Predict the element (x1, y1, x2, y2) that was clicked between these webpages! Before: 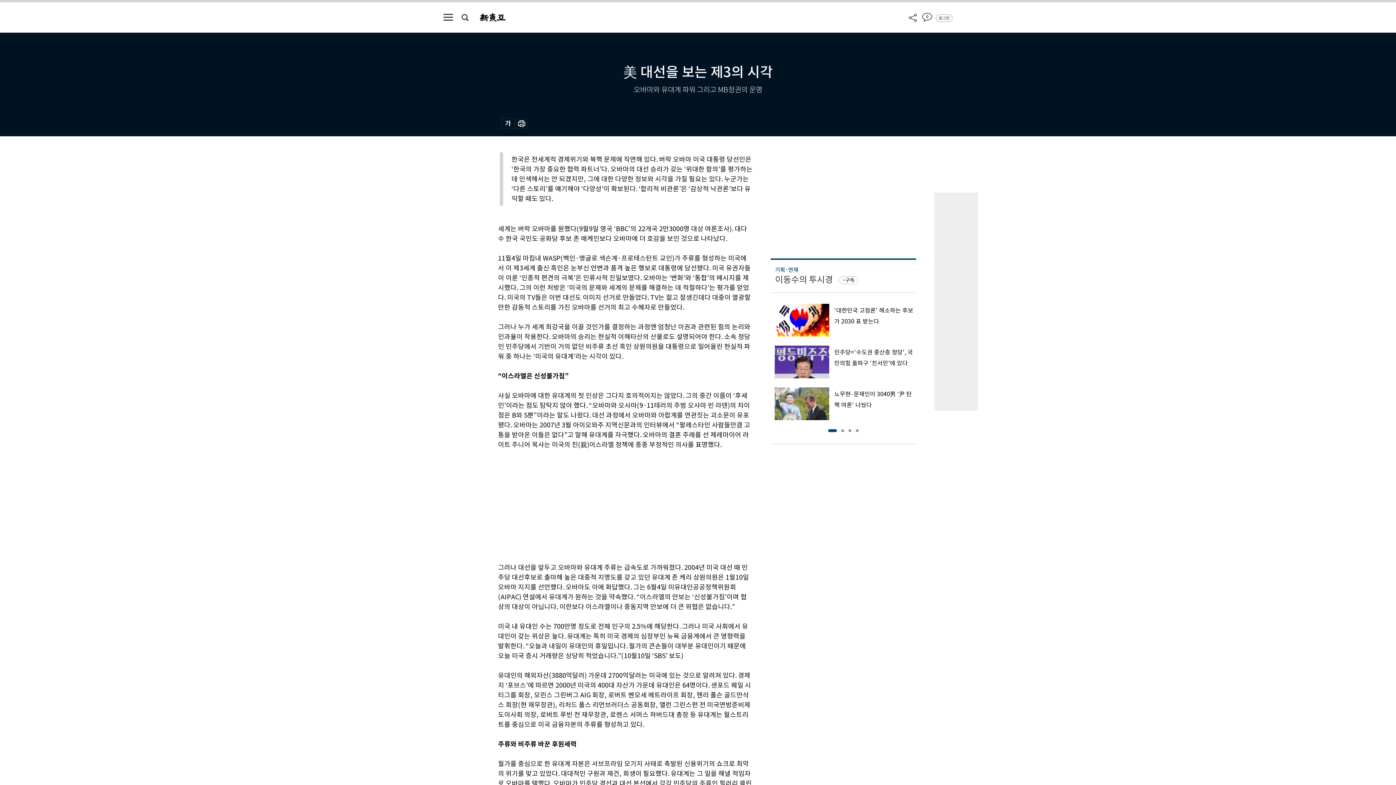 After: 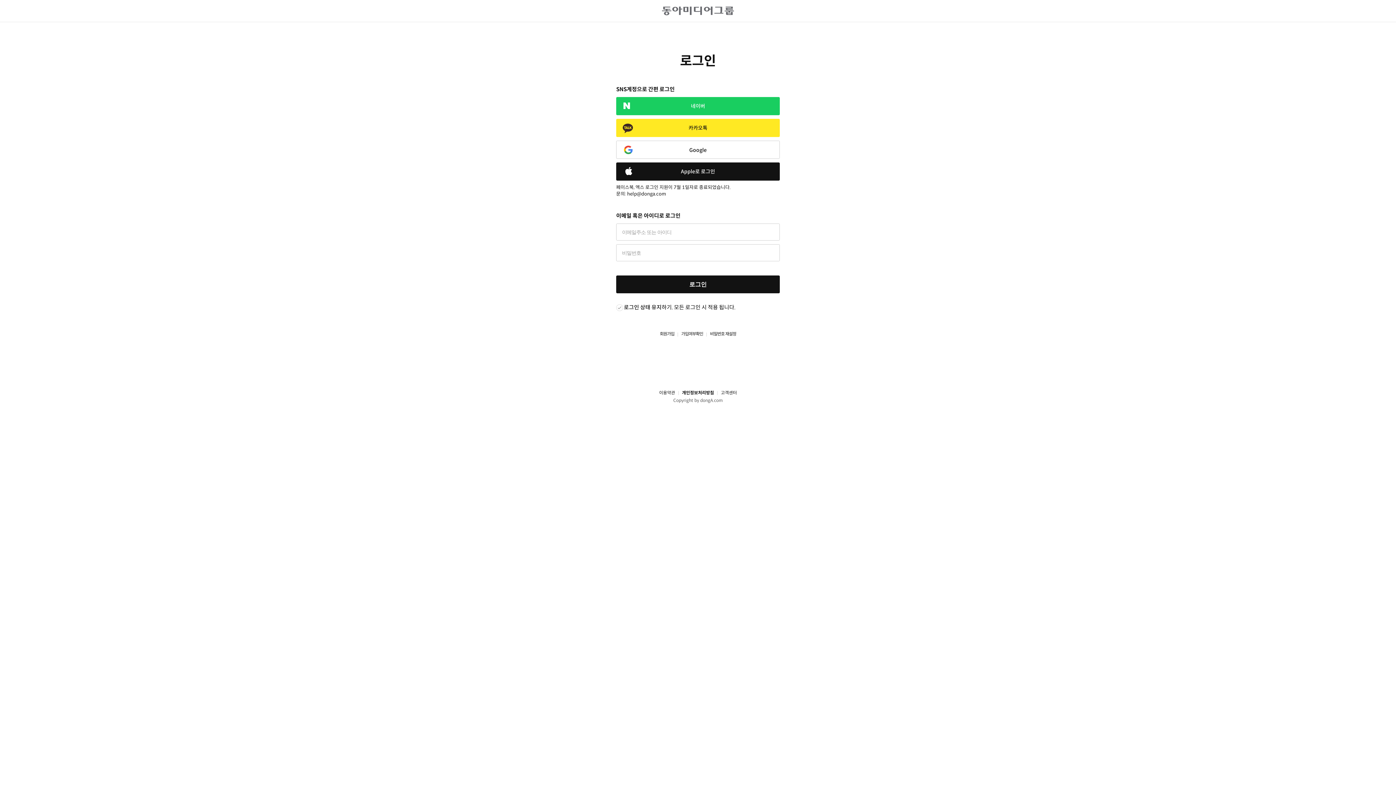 Action: label: 로그인 bbox: (936, 14, 952, 21)